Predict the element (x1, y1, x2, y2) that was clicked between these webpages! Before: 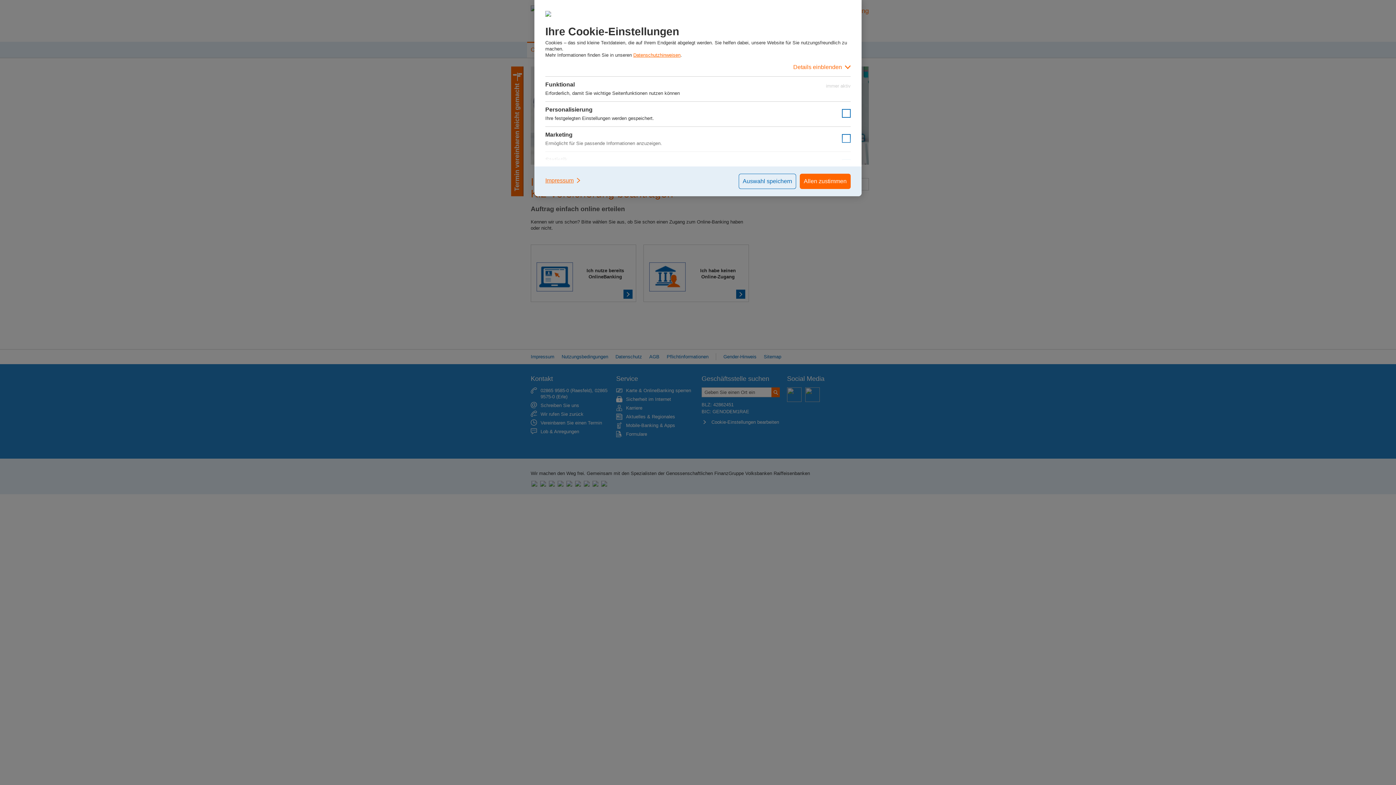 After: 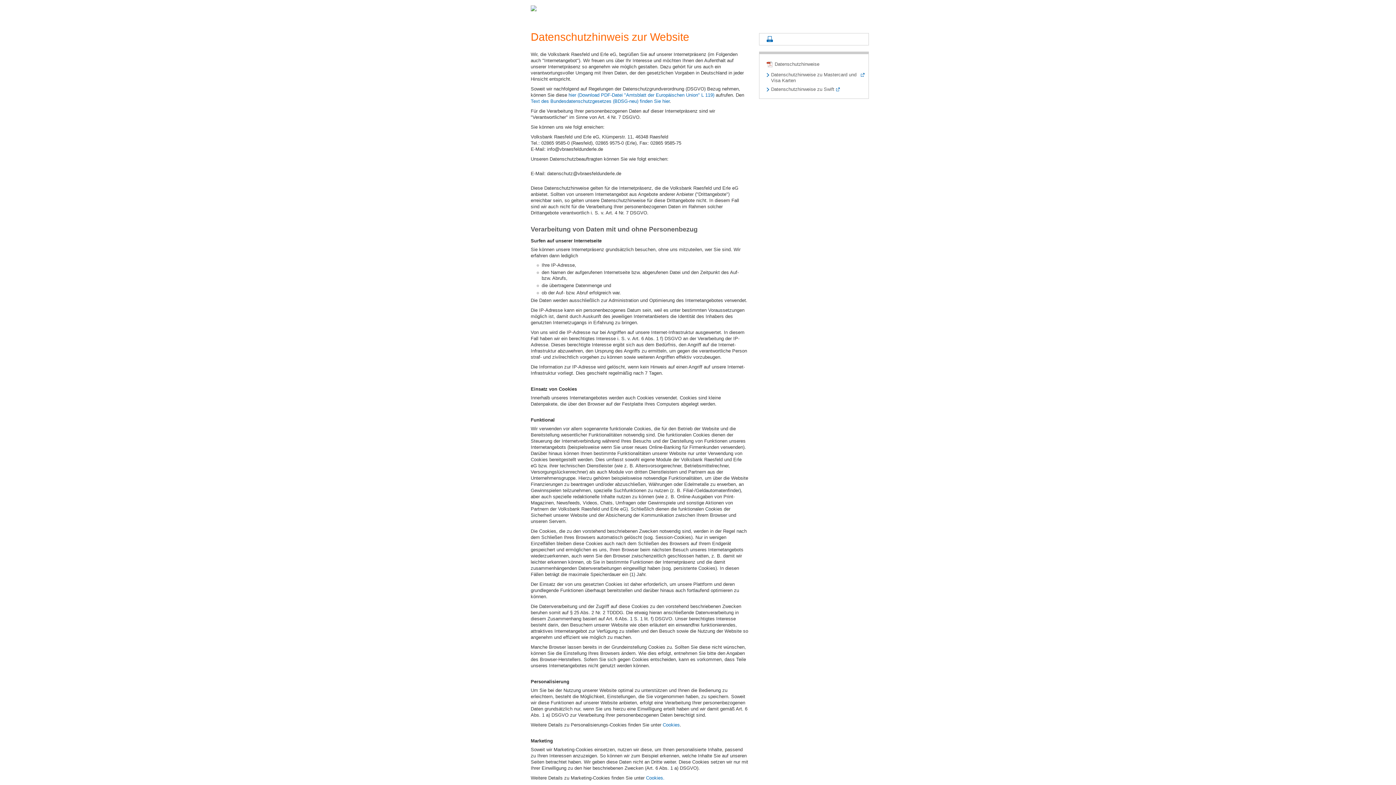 Action: label: Datenschutzhinweisen bbox: (633, 52, 680, 57)